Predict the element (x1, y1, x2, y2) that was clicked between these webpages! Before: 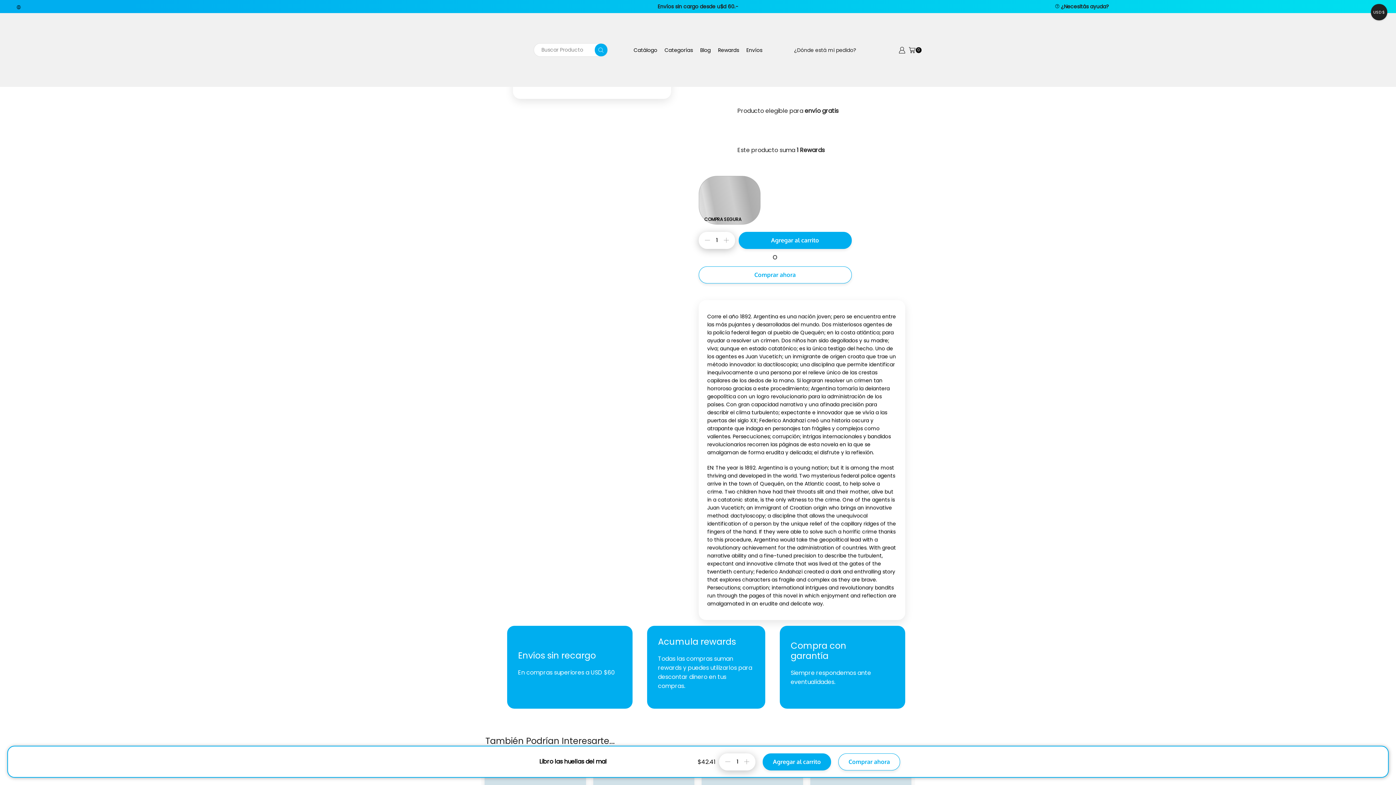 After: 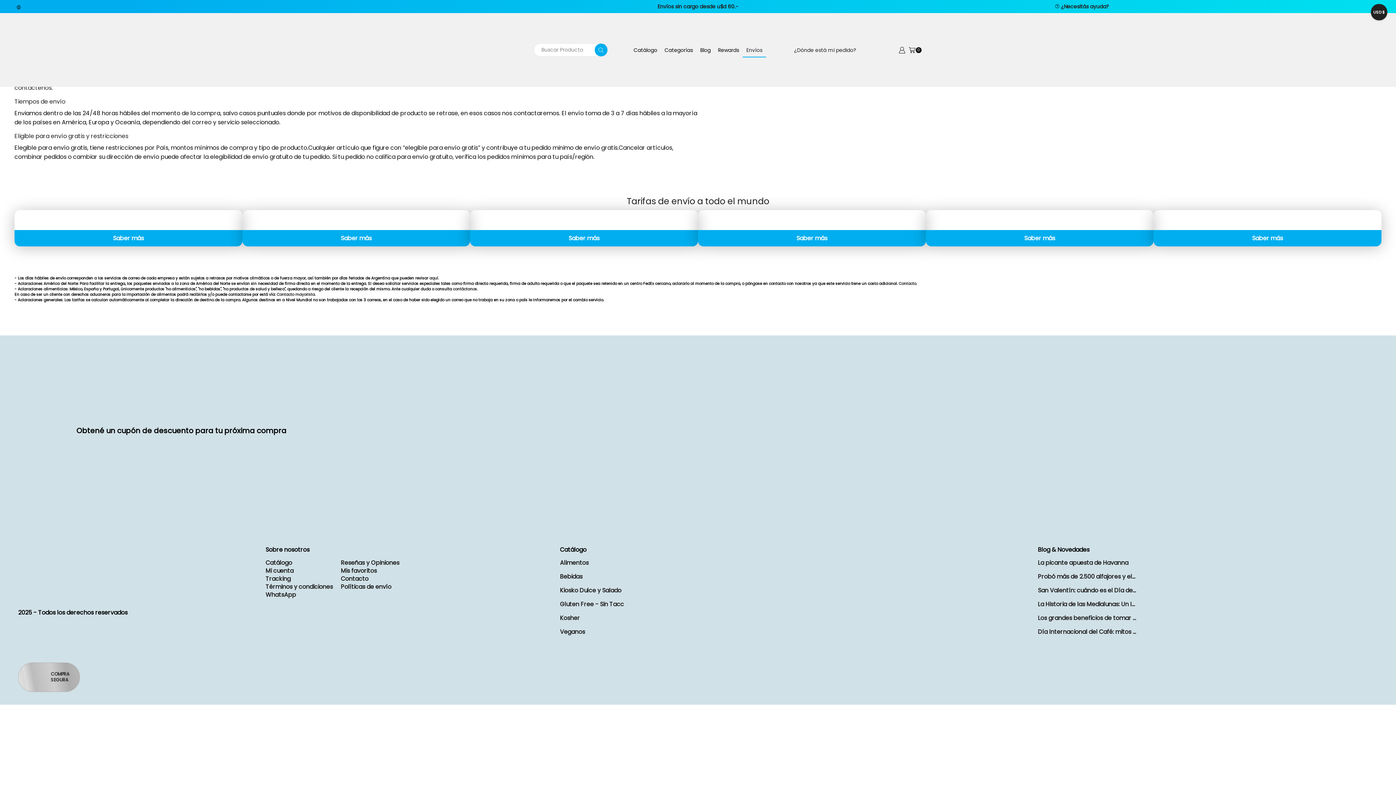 Action: bbox: (742, 42, 766, 57) label: Envíos